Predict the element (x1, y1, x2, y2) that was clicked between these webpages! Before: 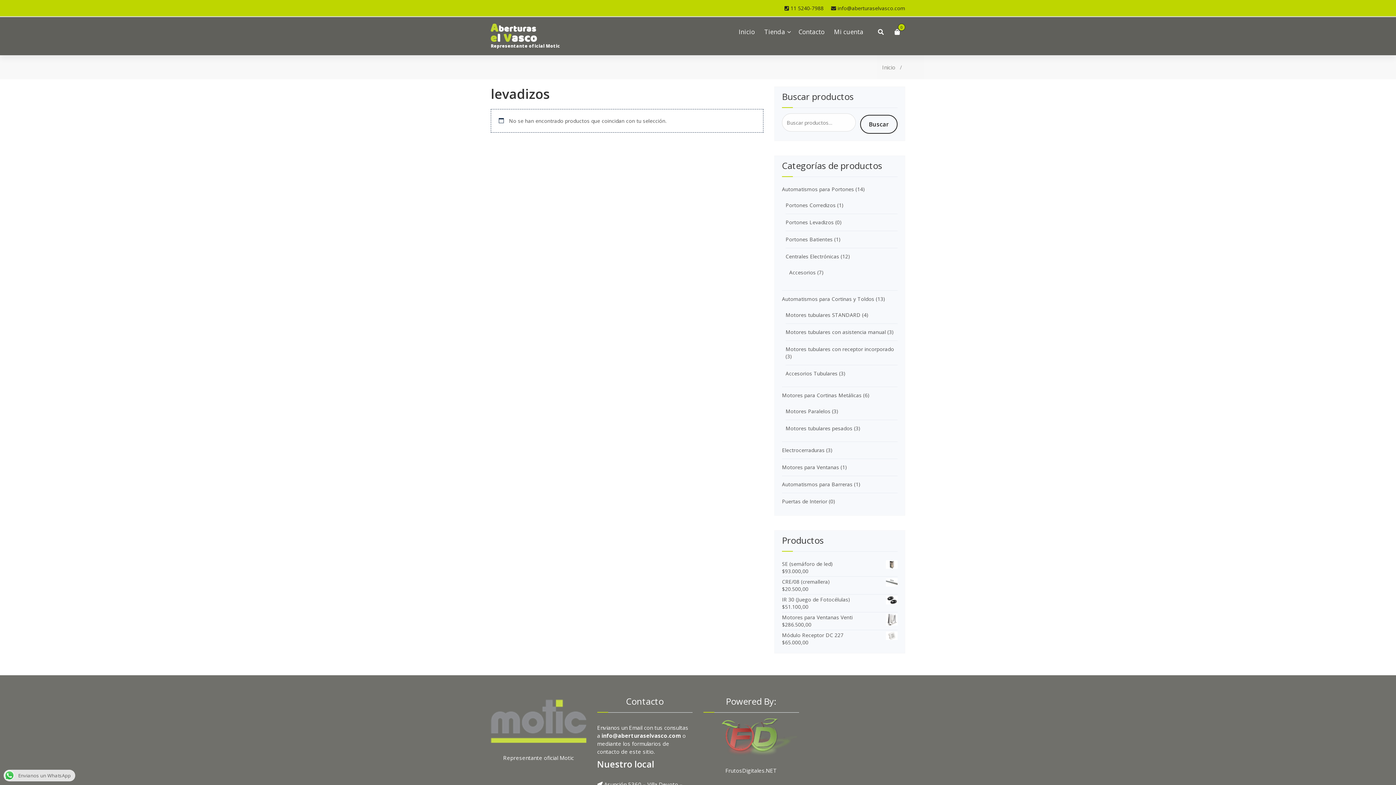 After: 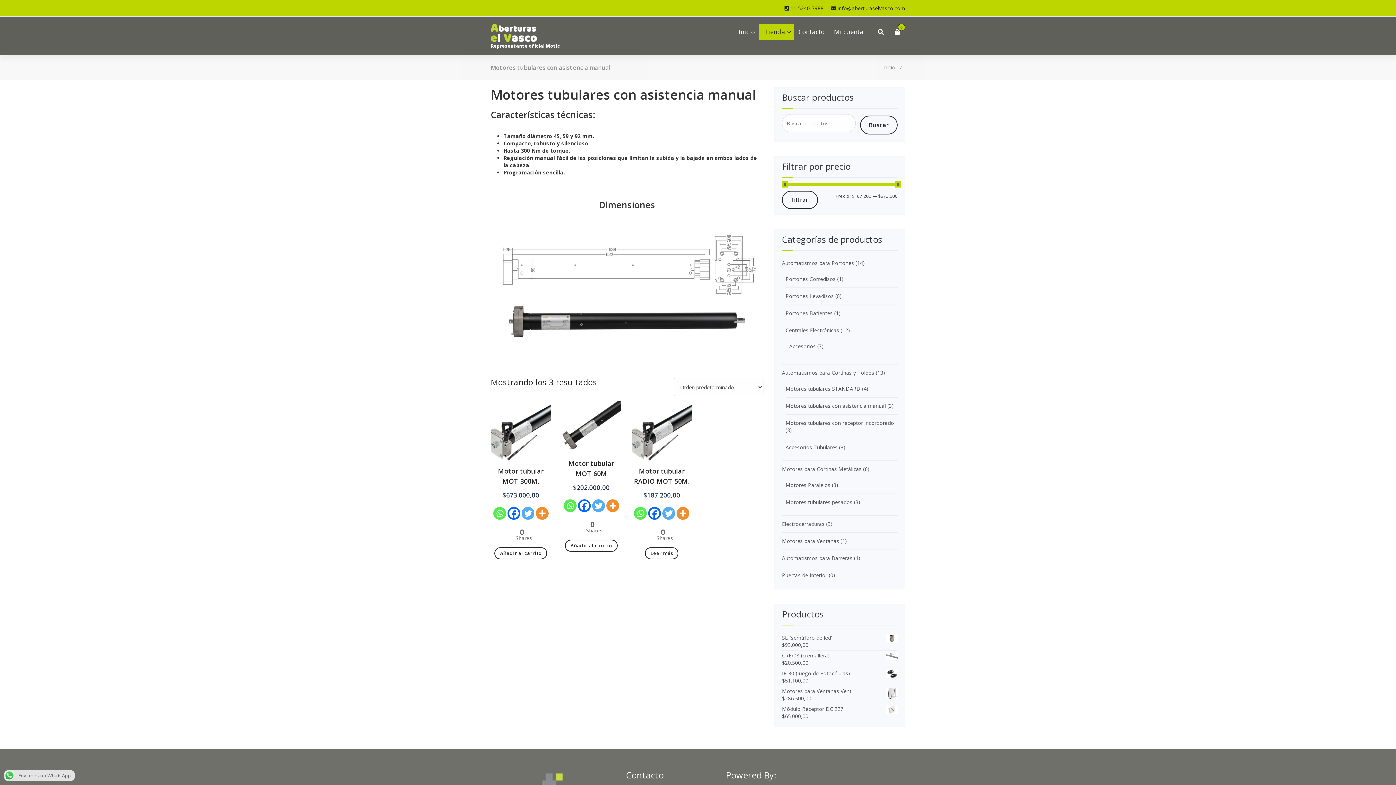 Action: label: Motores tubulares con asistencia manual bbox: (785, 328, 886, 335)